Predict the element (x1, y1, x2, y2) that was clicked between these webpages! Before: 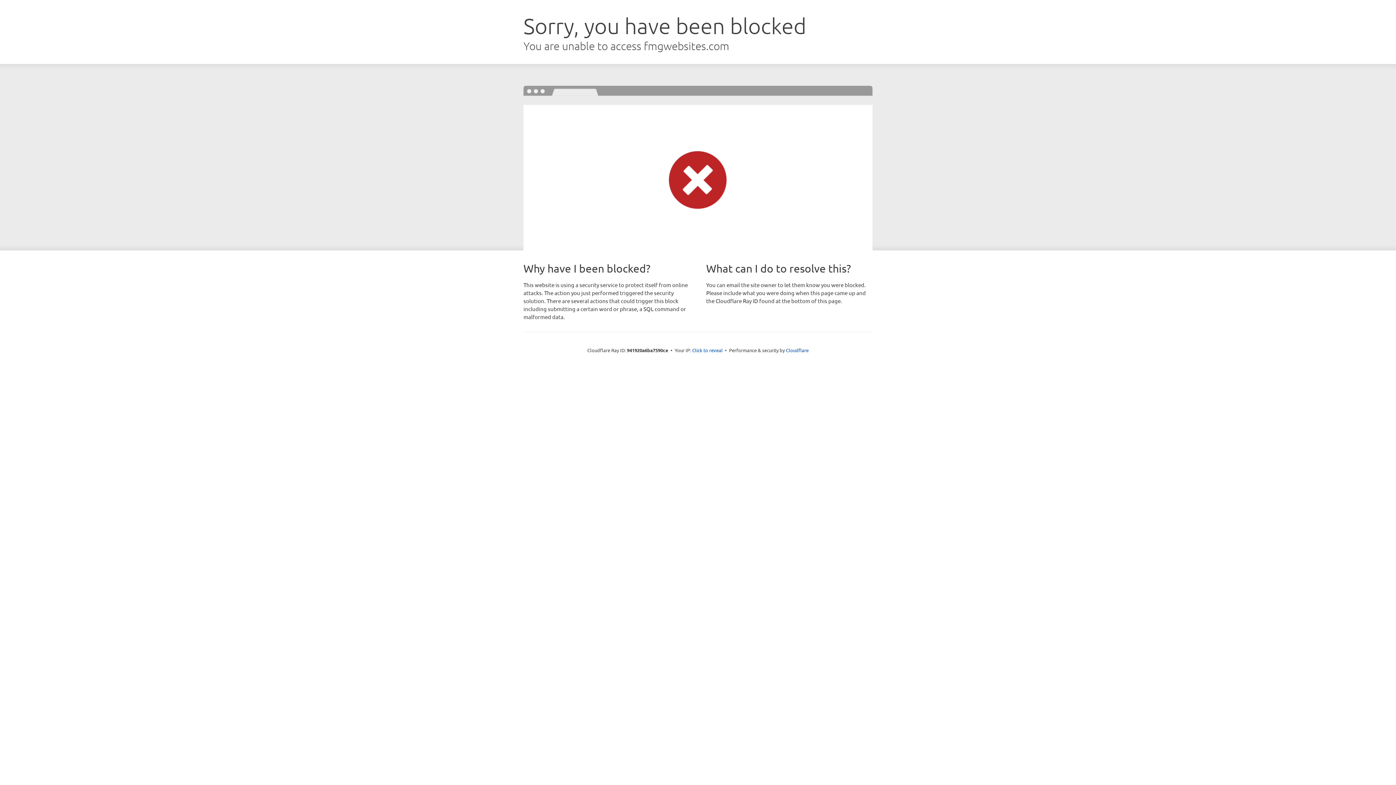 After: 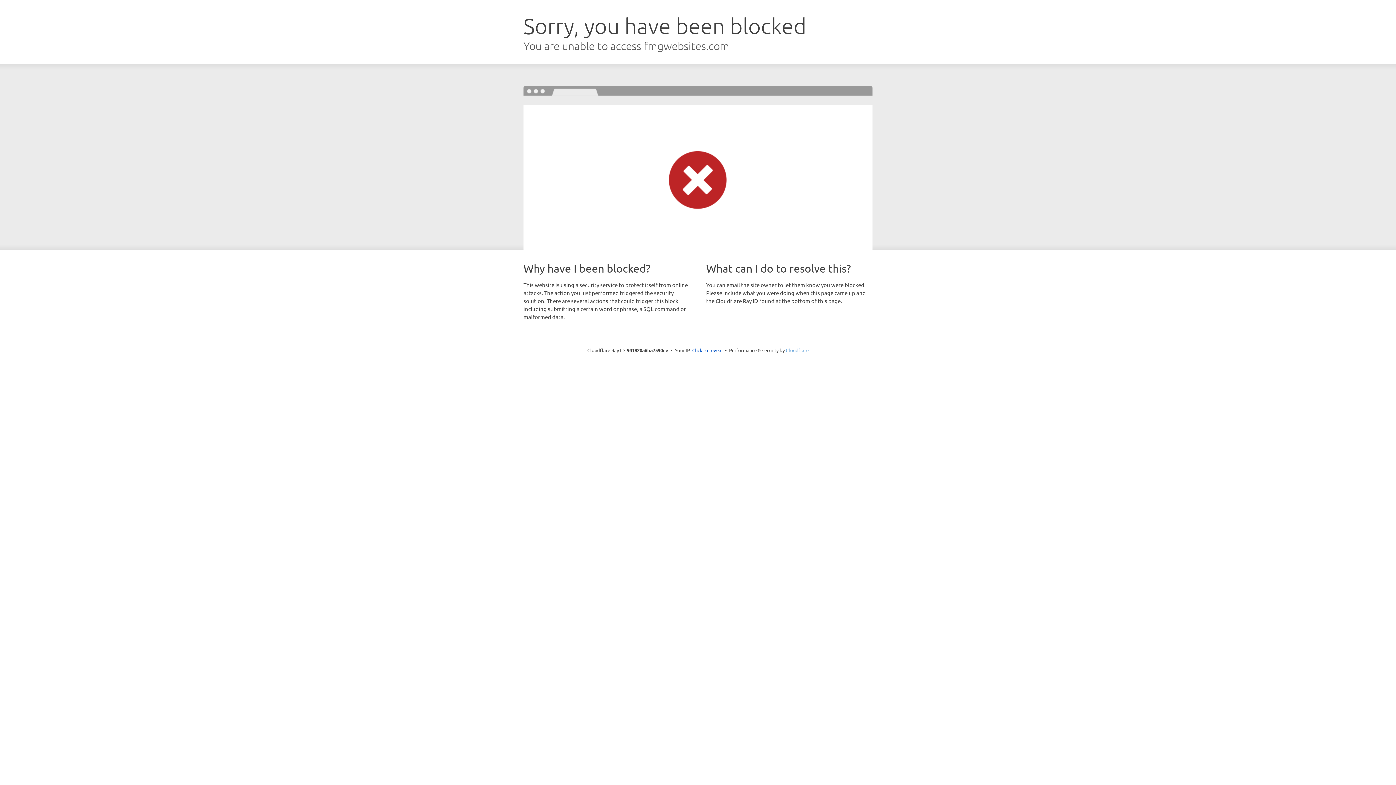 Action: label: Cloudflare bbox: (786, 347, 808, 353)